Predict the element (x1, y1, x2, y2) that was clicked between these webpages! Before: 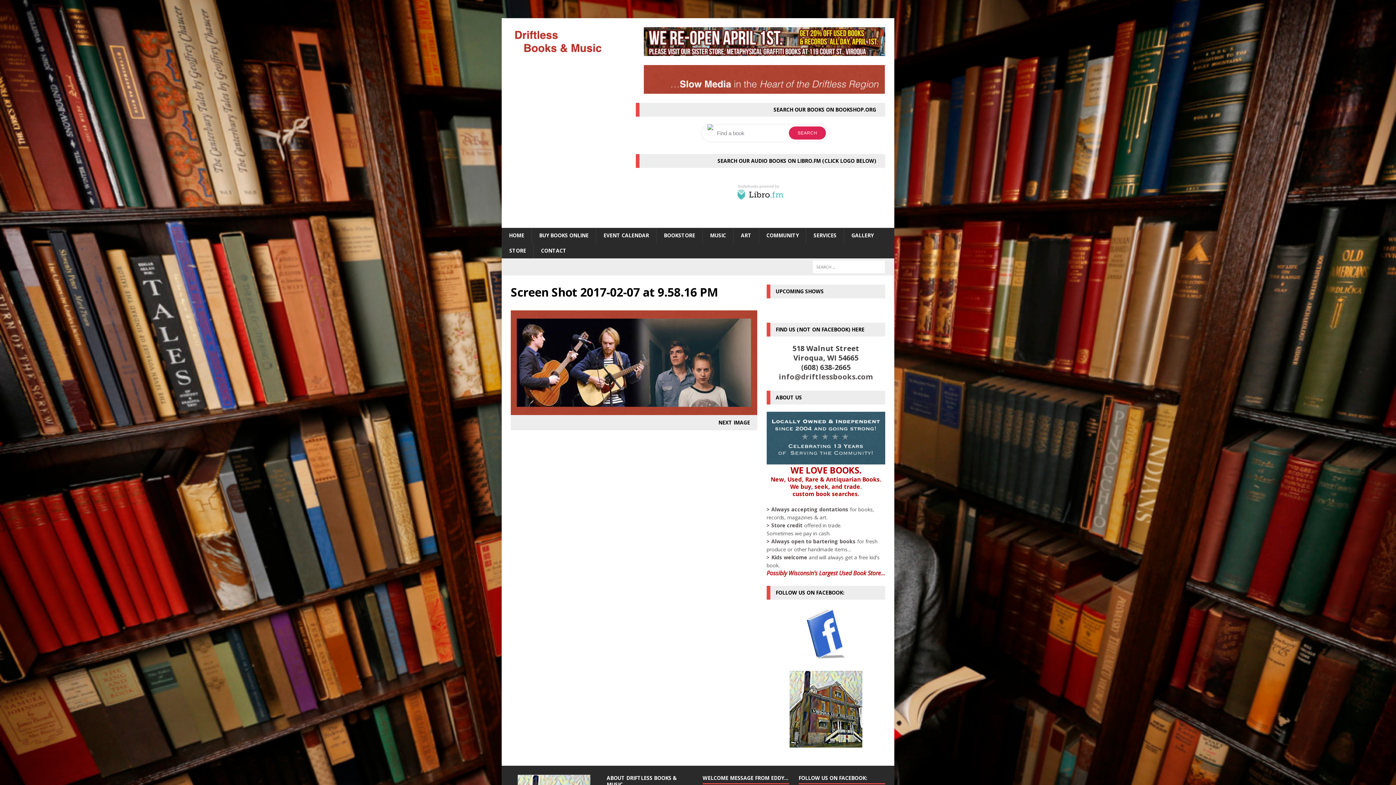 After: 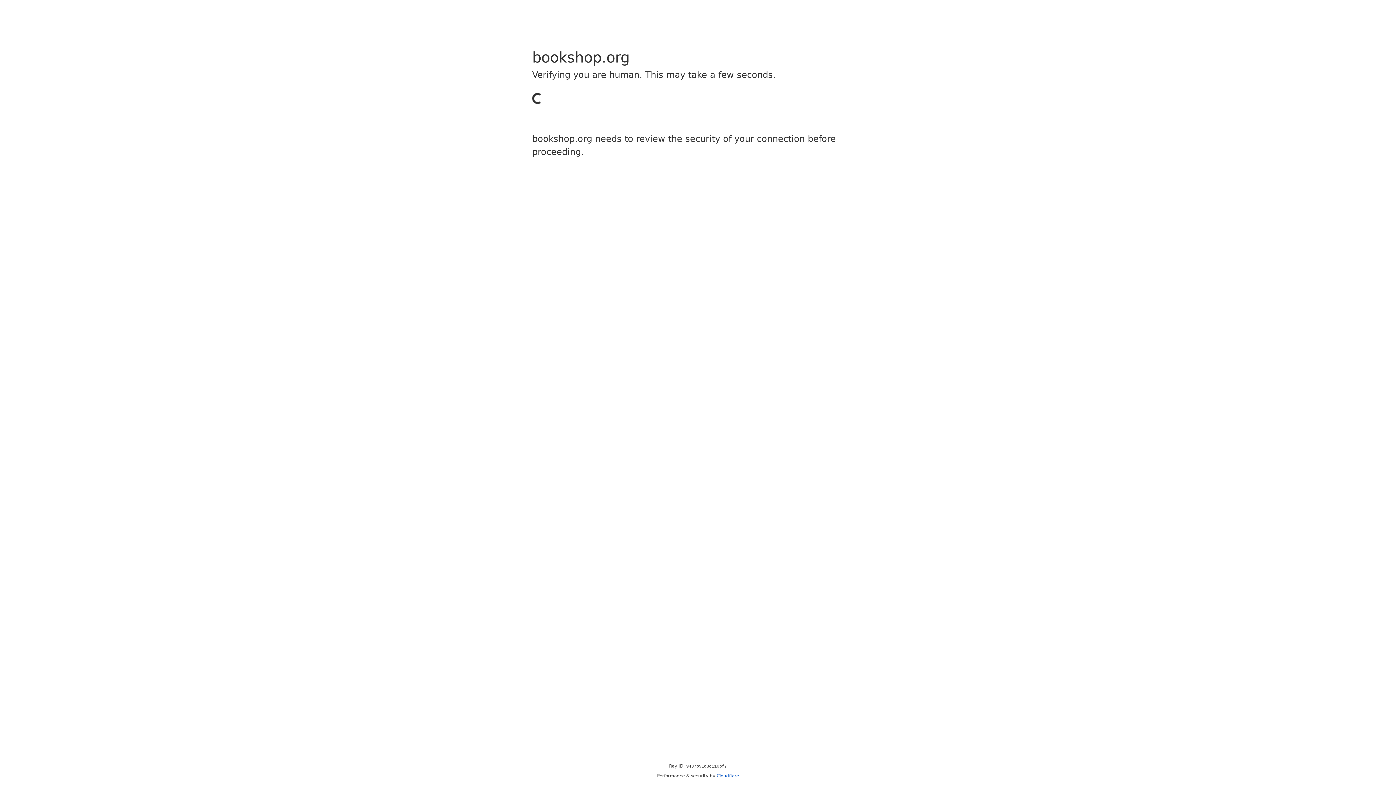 Action: label: BUY BOOKS ONLINE bbox: (531, 228, 596, 243)